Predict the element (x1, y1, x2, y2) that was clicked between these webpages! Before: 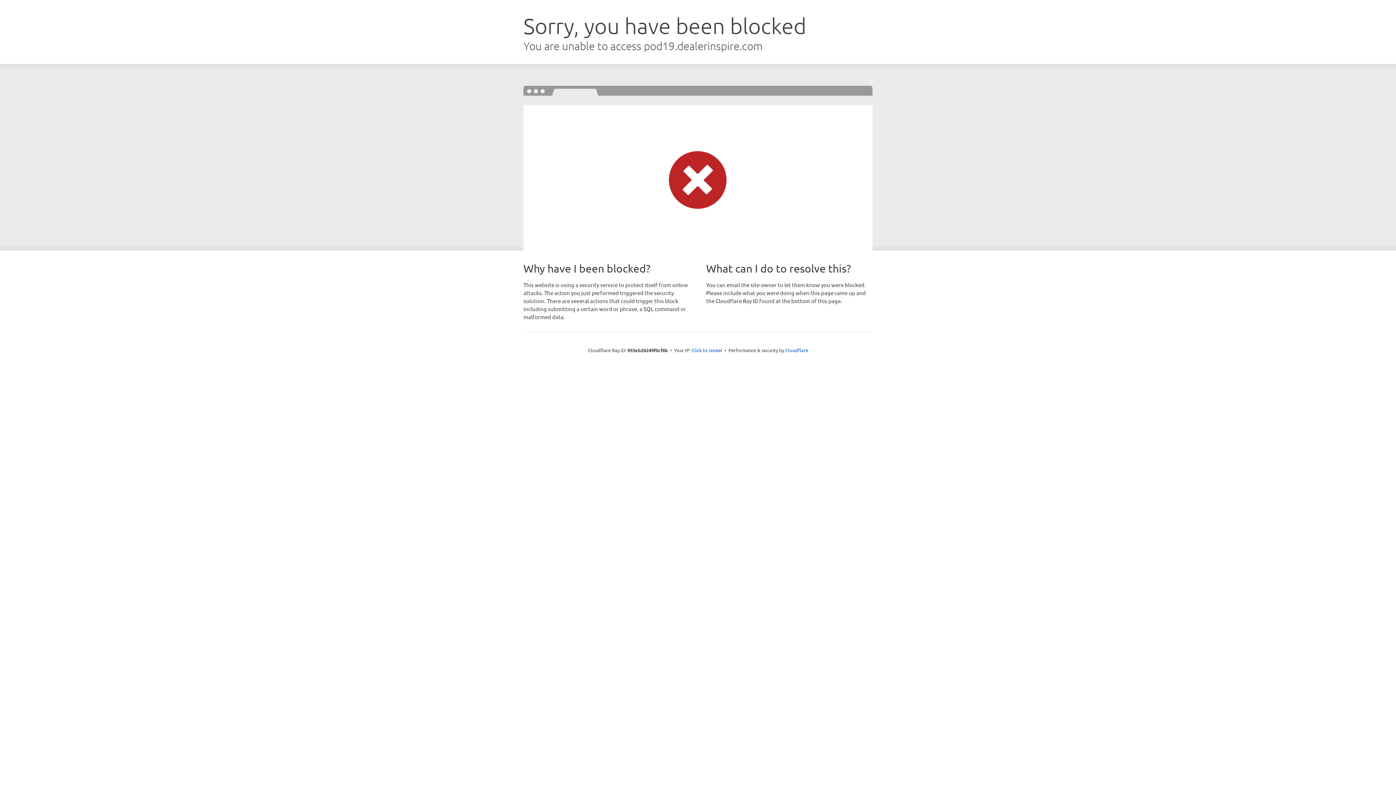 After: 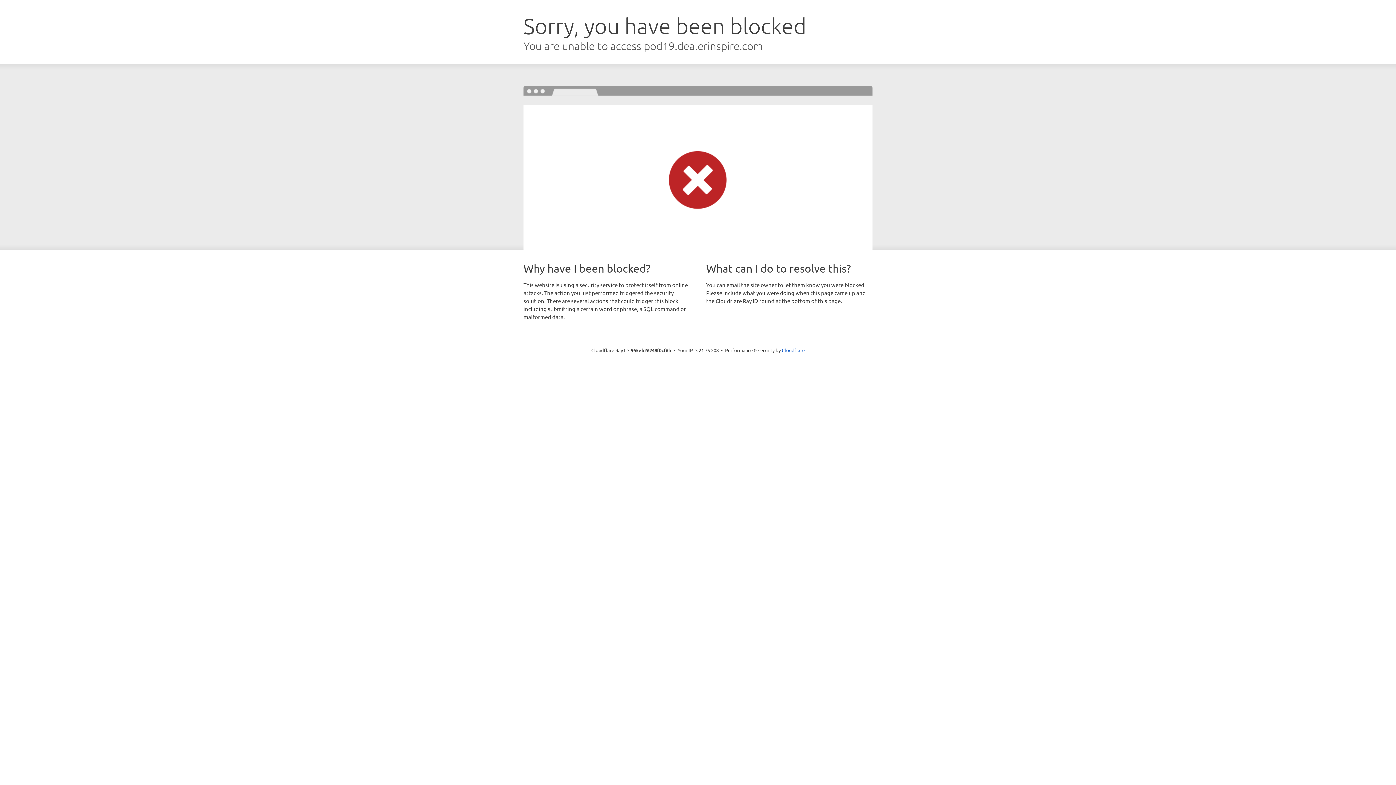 Action: label: Click to reveal bbox: (691, 346, 722, 353)